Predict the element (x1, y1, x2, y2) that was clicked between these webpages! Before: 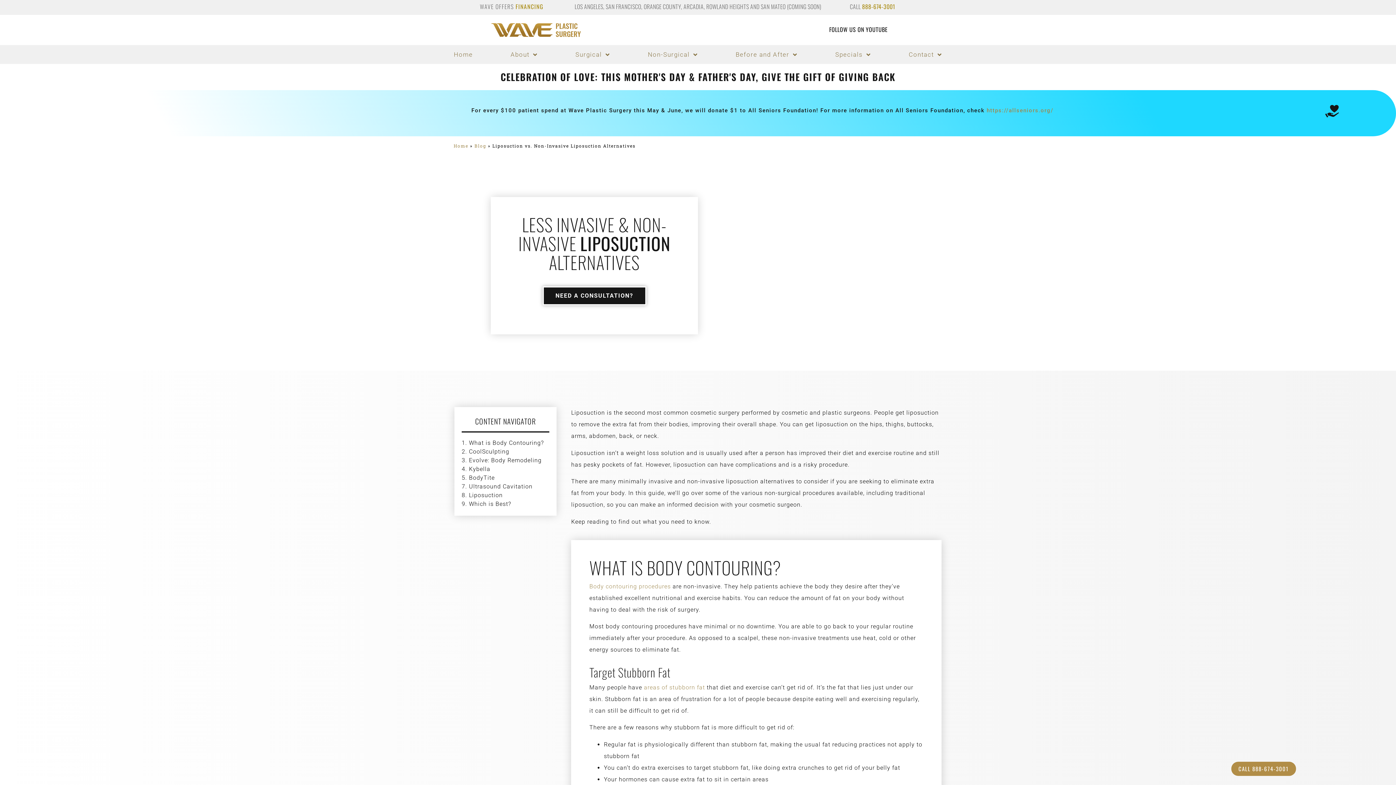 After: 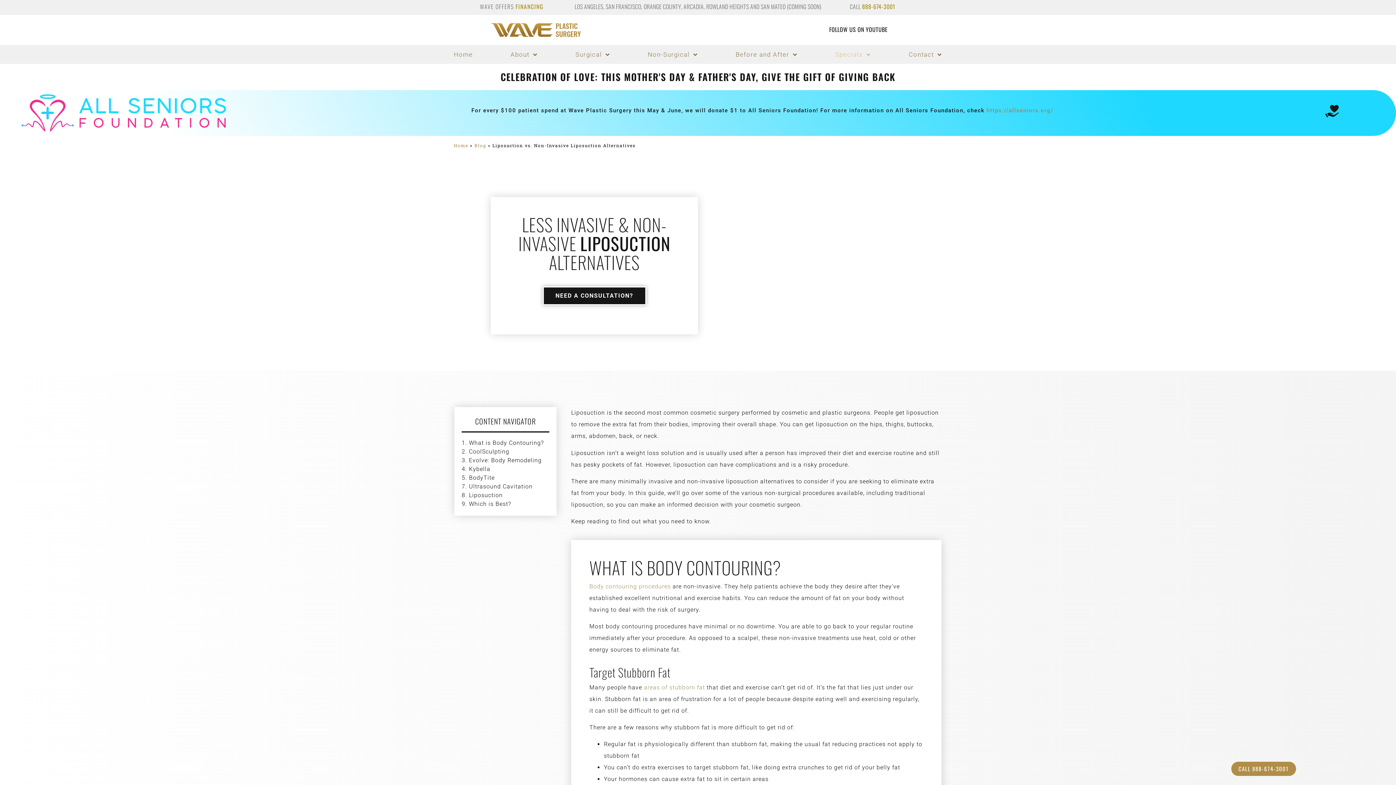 Action: bbox: (816, 45, 890, 64) label: Specials